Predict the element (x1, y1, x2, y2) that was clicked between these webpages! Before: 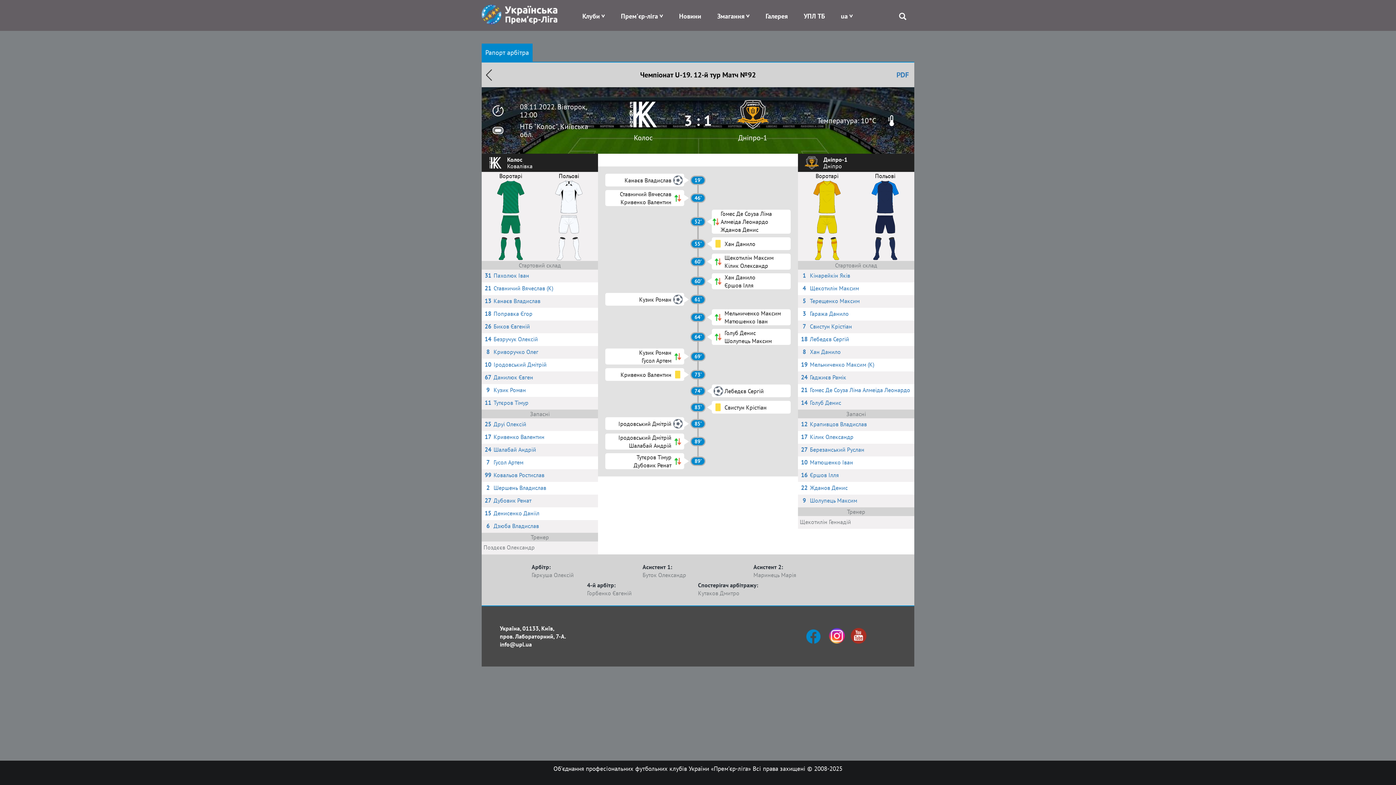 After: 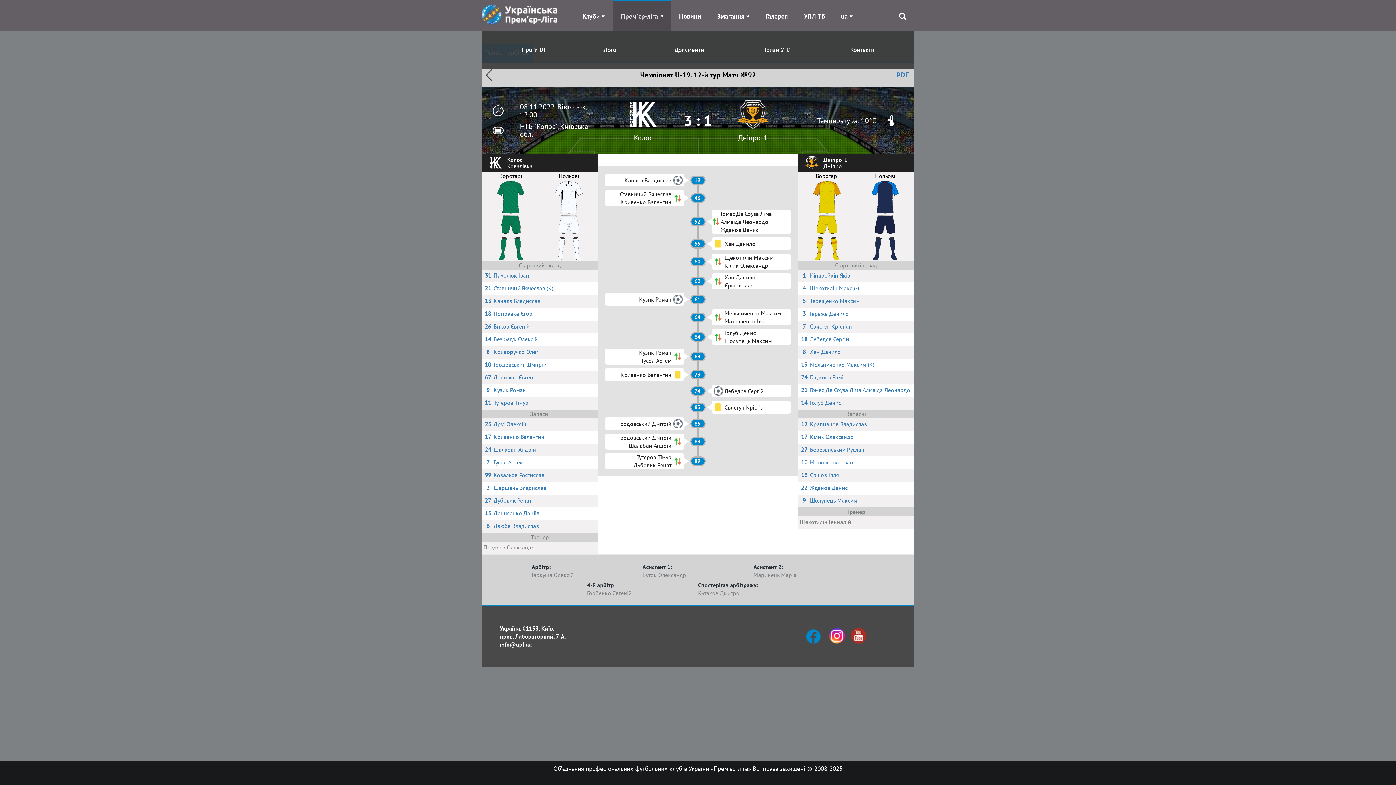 Action: label: Прем'єр-ліга bbox: (621, 11, 658, 20)